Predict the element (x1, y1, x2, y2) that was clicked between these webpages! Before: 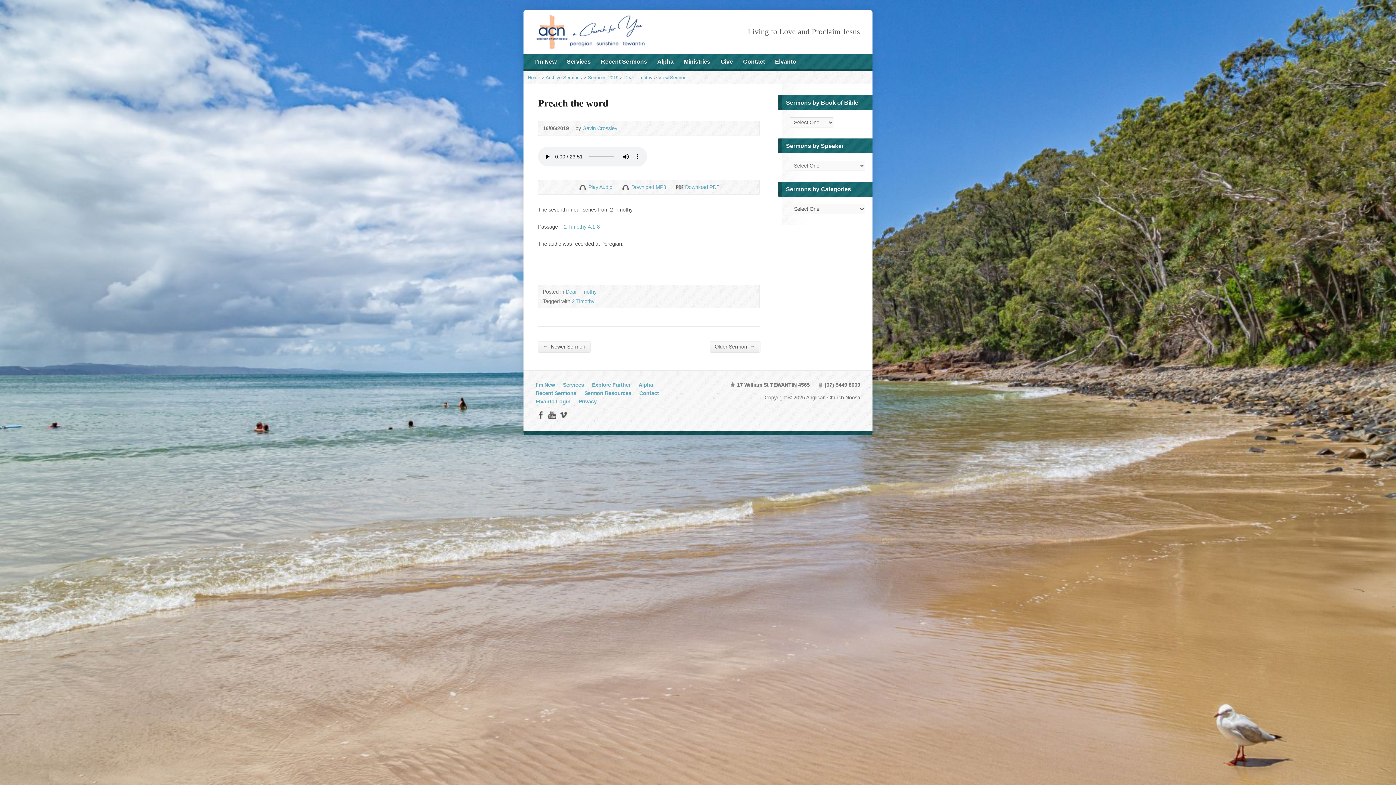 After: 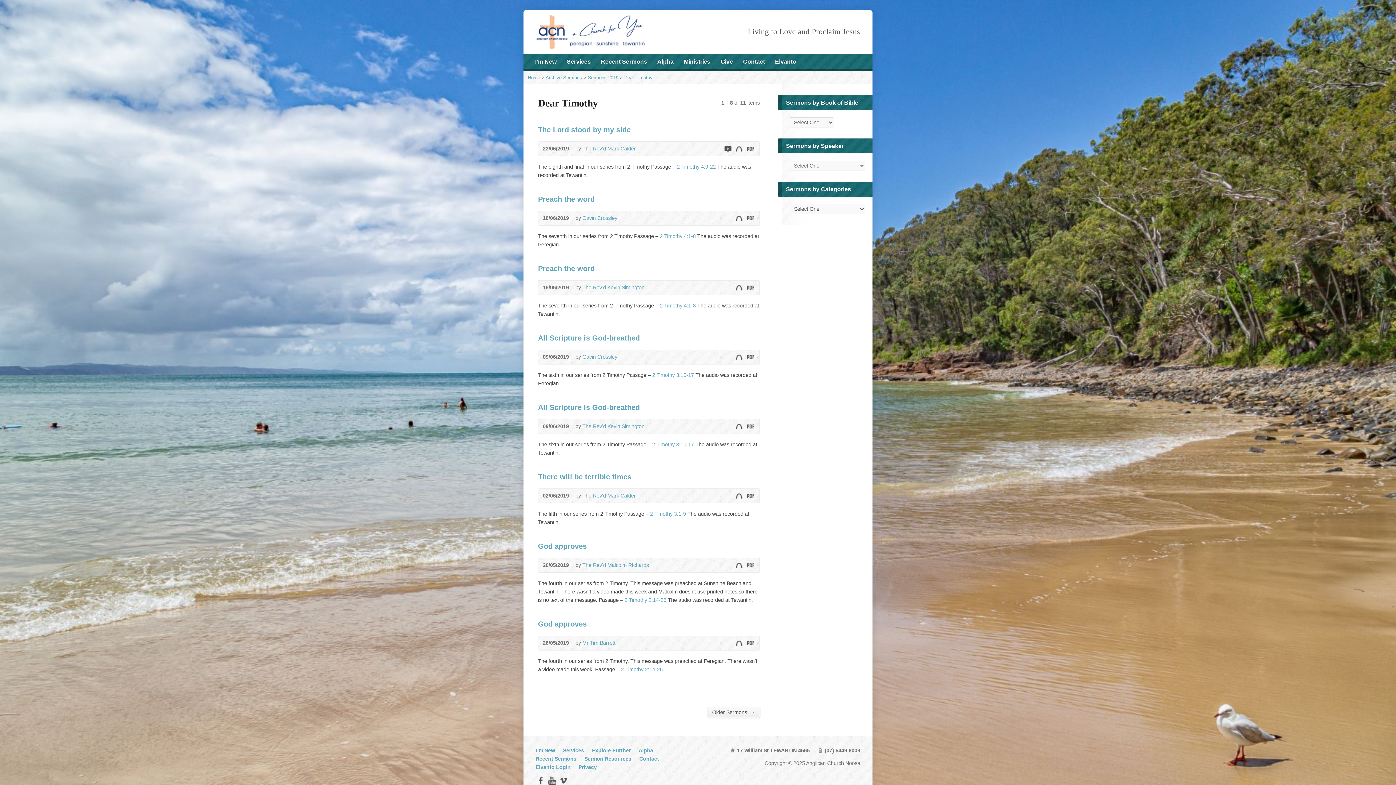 Action: bbox: (624, 74, 652, 80) label: Dear Timothy